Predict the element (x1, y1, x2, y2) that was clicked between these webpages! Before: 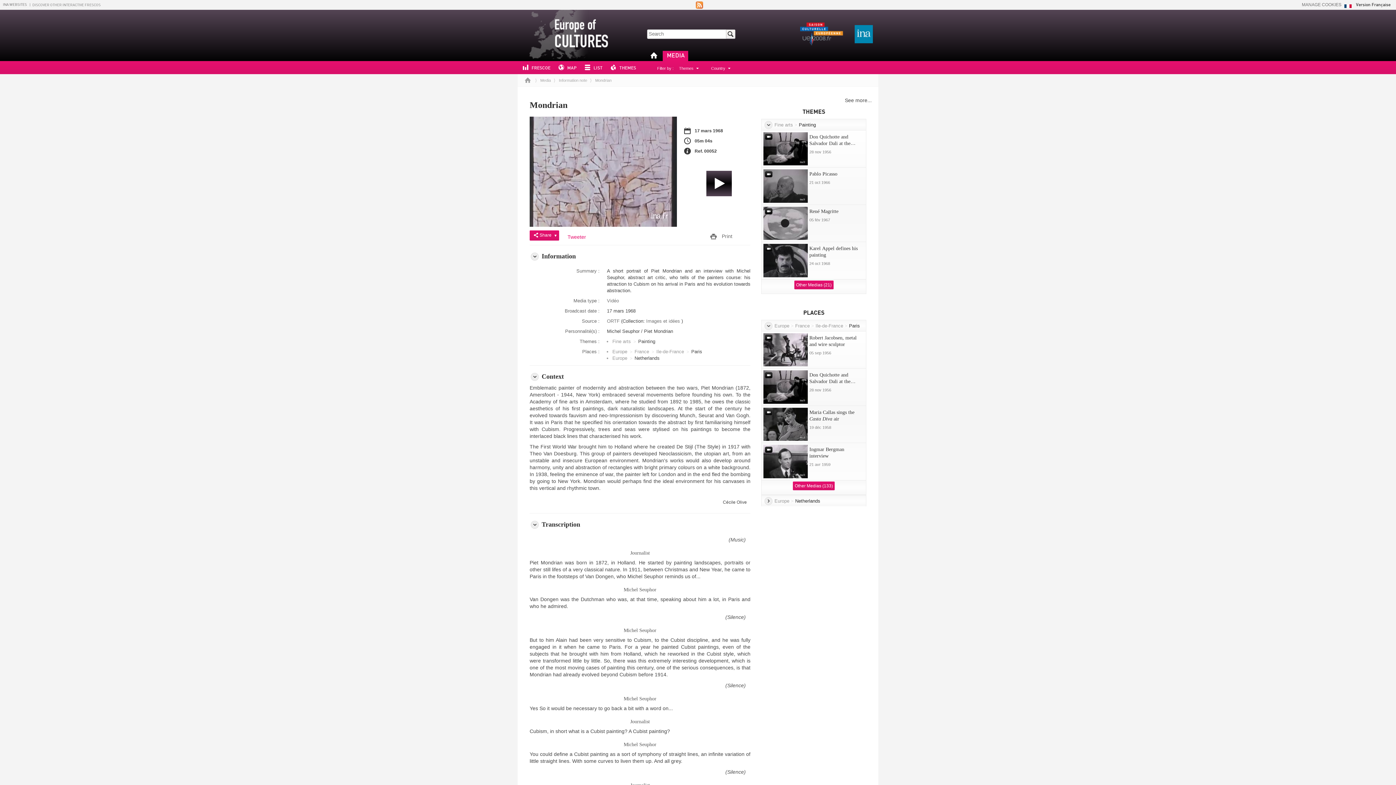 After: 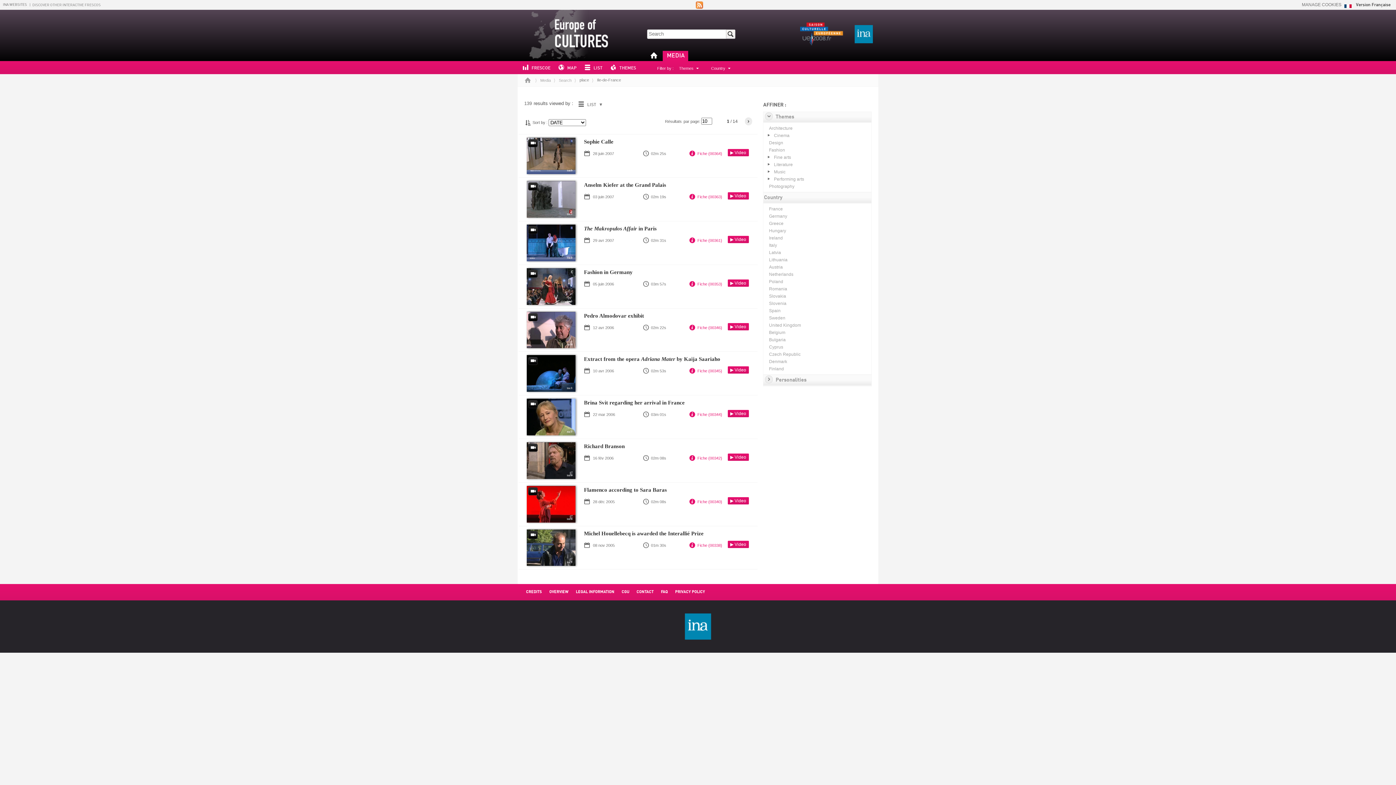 Action: bbox: (656, 349, 684, 354) label: Ile-de-France